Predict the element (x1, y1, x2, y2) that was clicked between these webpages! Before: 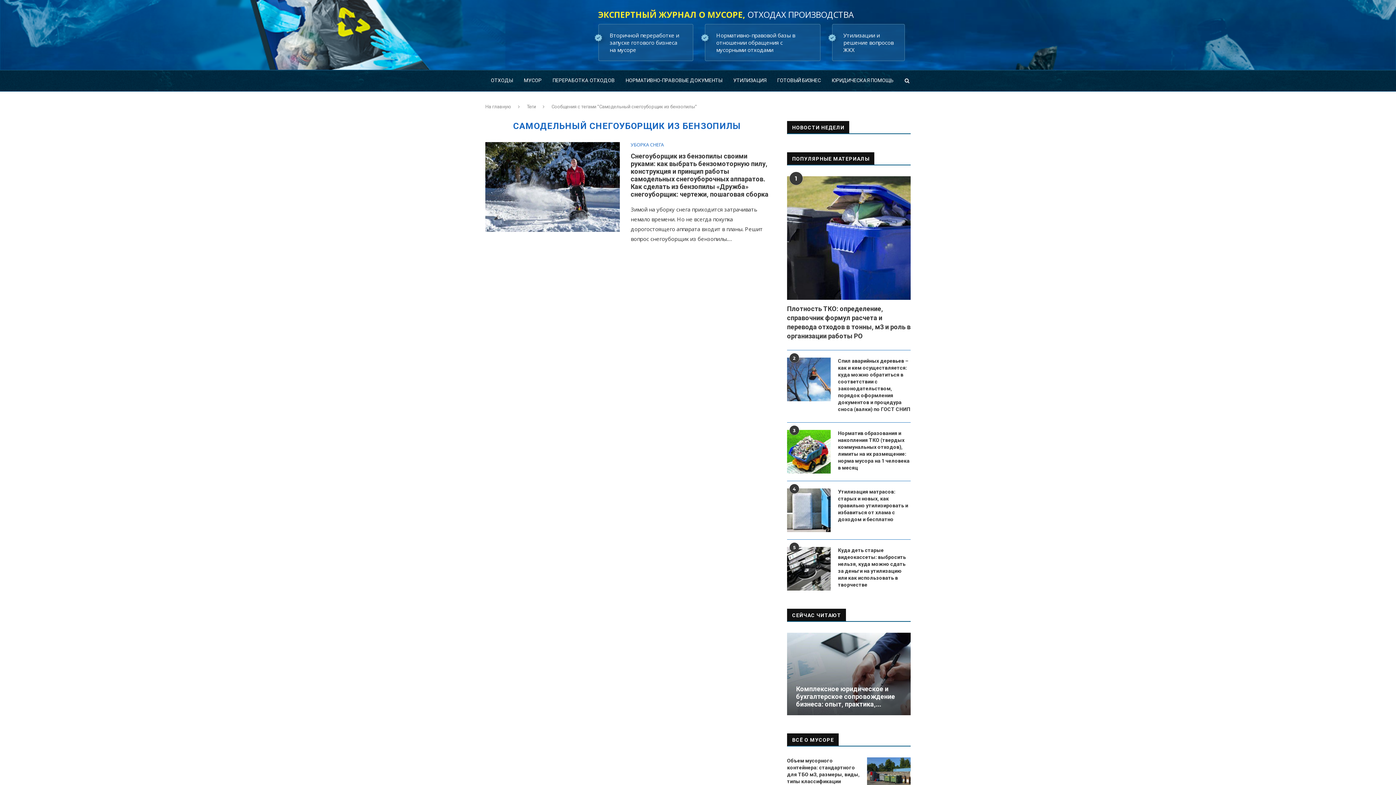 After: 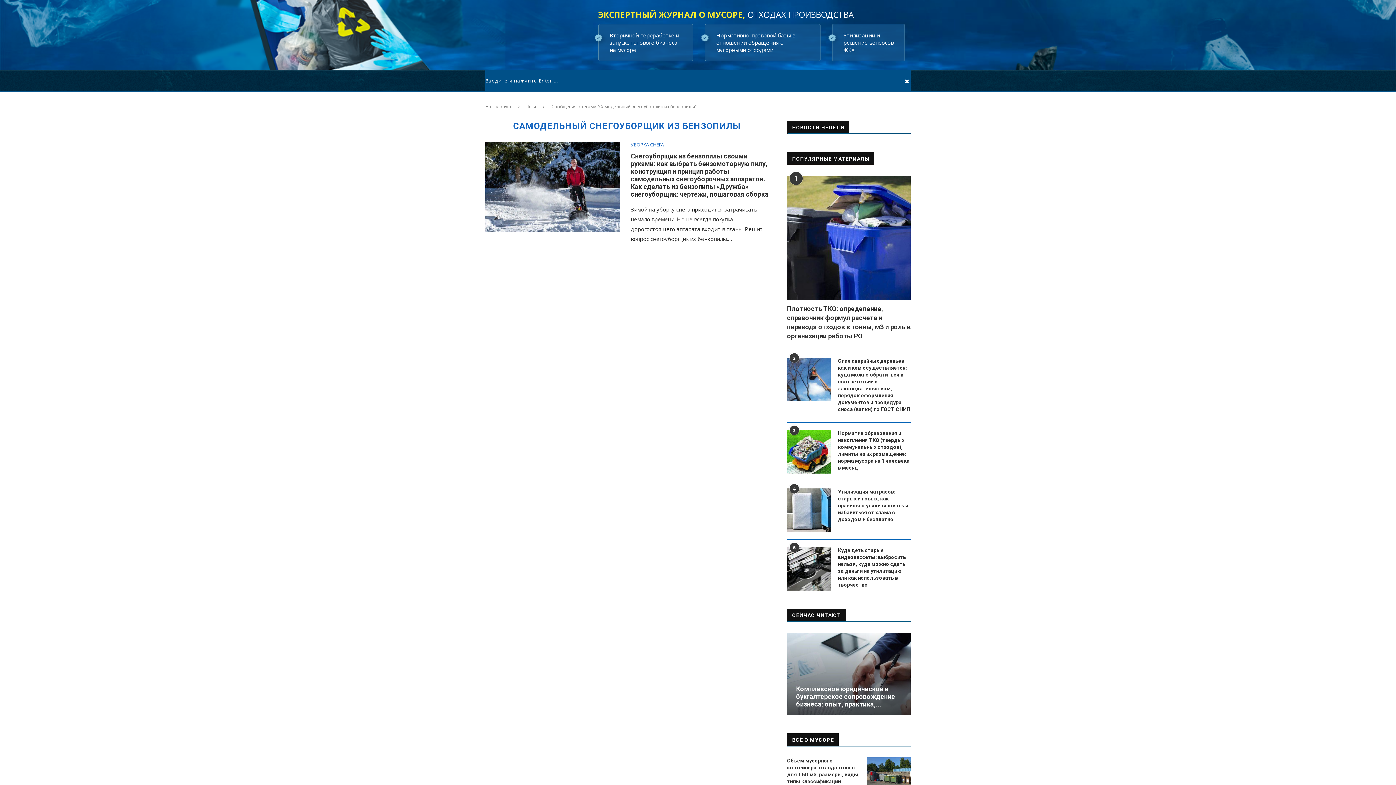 Action: bbox: (903, 70, 910, 91)